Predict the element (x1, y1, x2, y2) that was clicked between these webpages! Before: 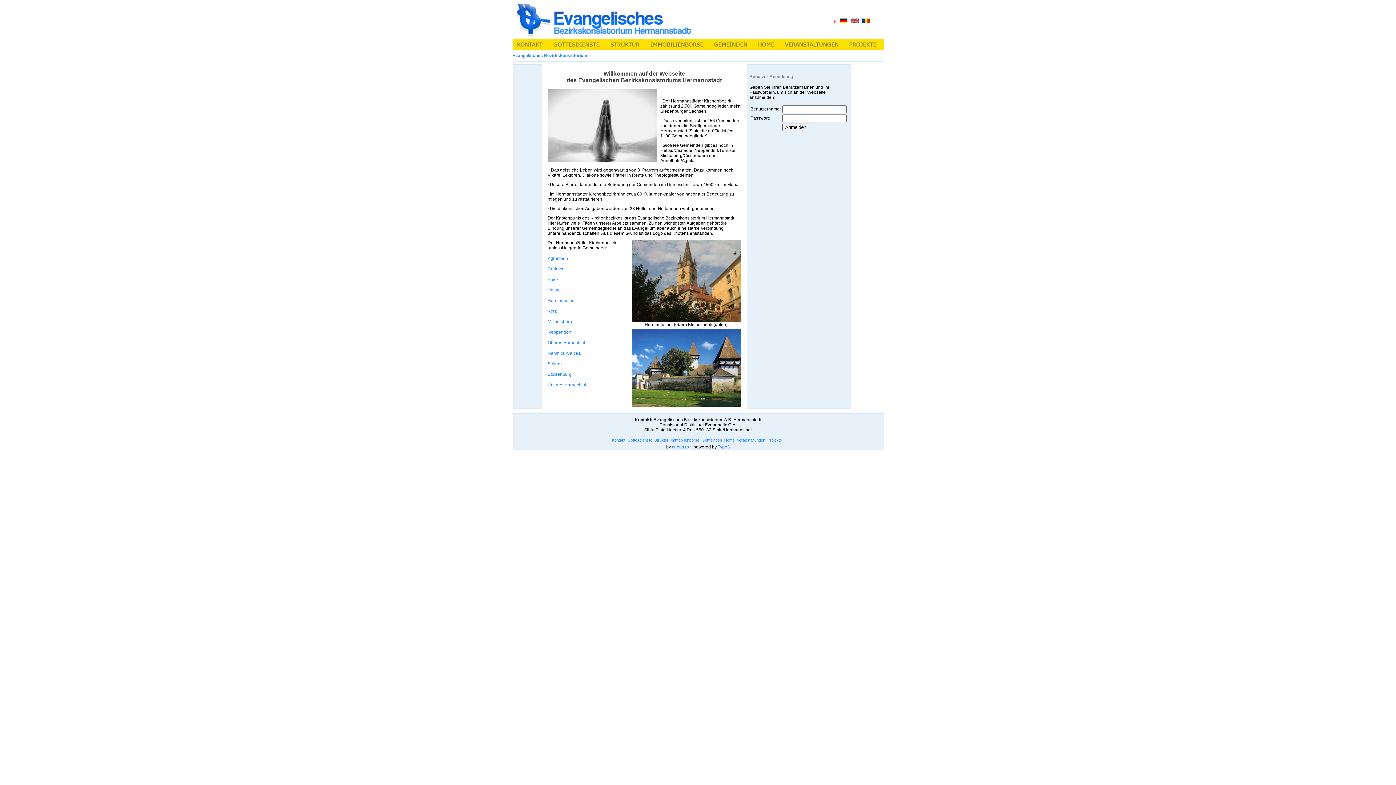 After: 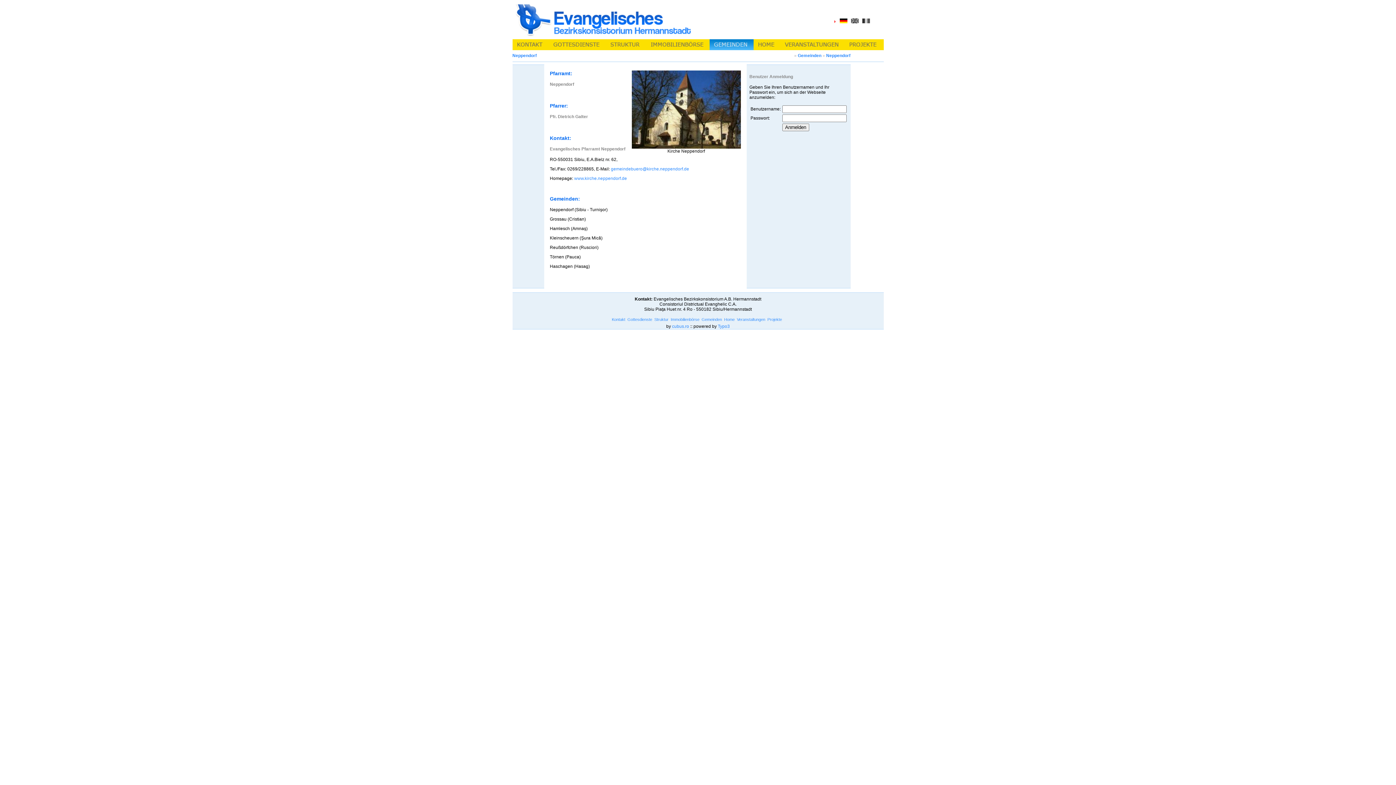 Action: label: Neppendorf bbox: (547, 329, 571, 334)